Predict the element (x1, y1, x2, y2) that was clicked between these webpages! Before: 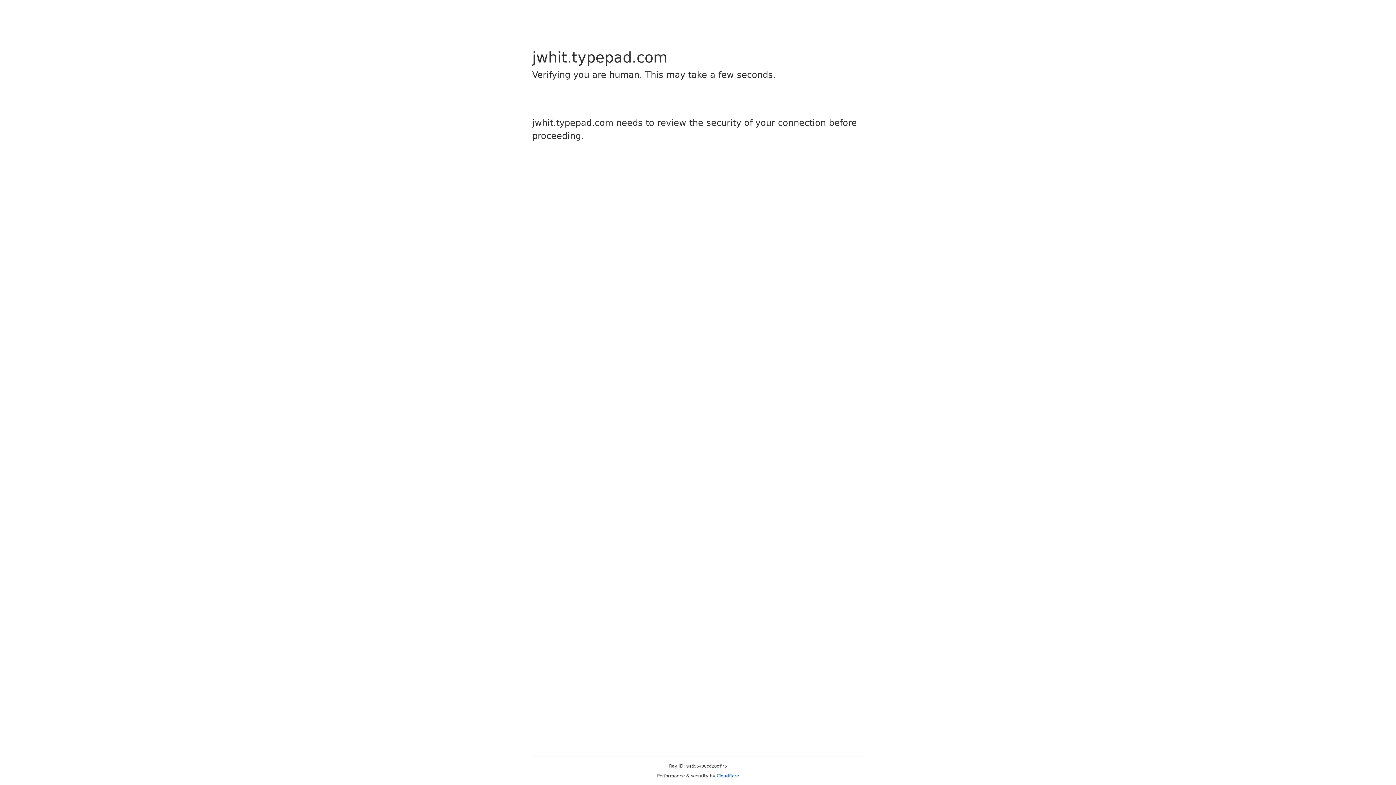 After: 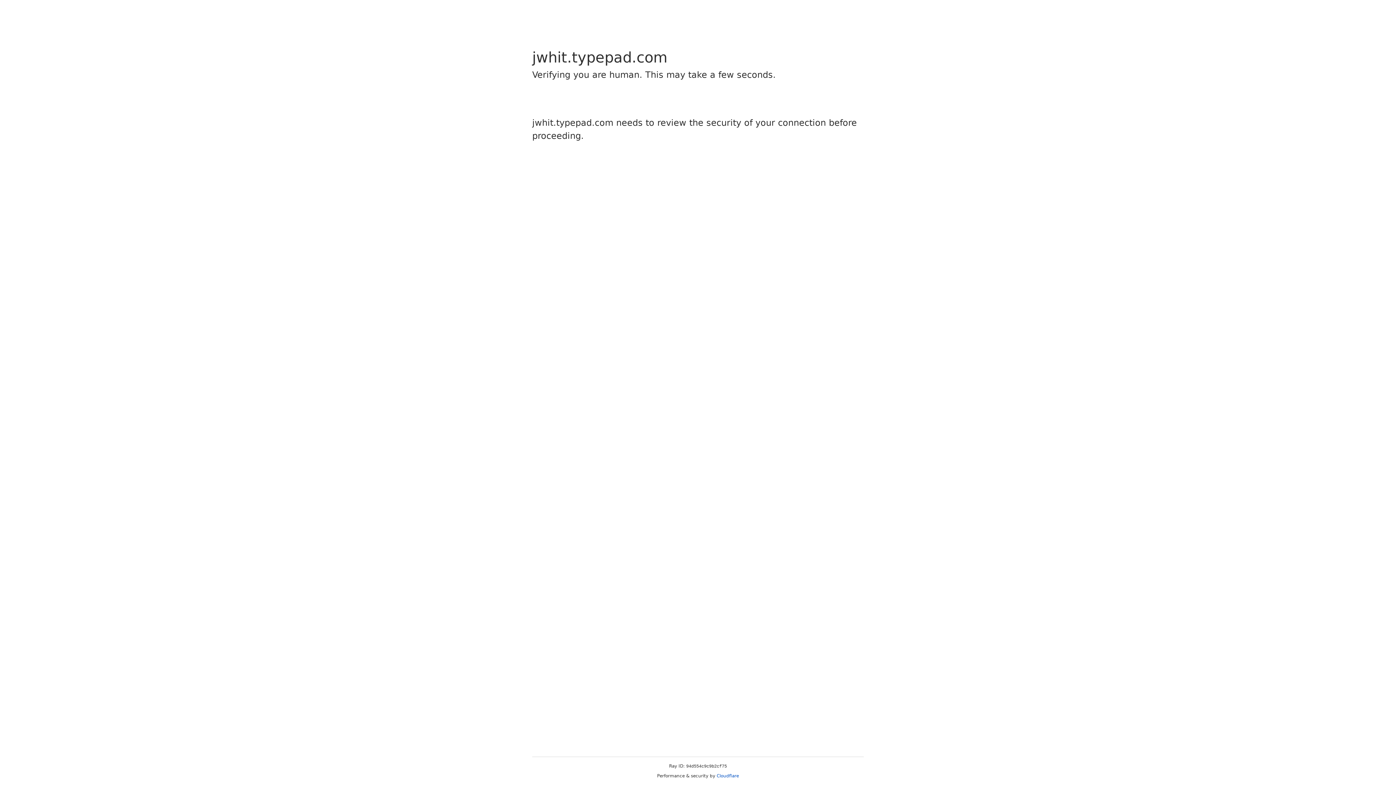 Action: bbox: (716, 773, 739, 778) label: Cloudflare